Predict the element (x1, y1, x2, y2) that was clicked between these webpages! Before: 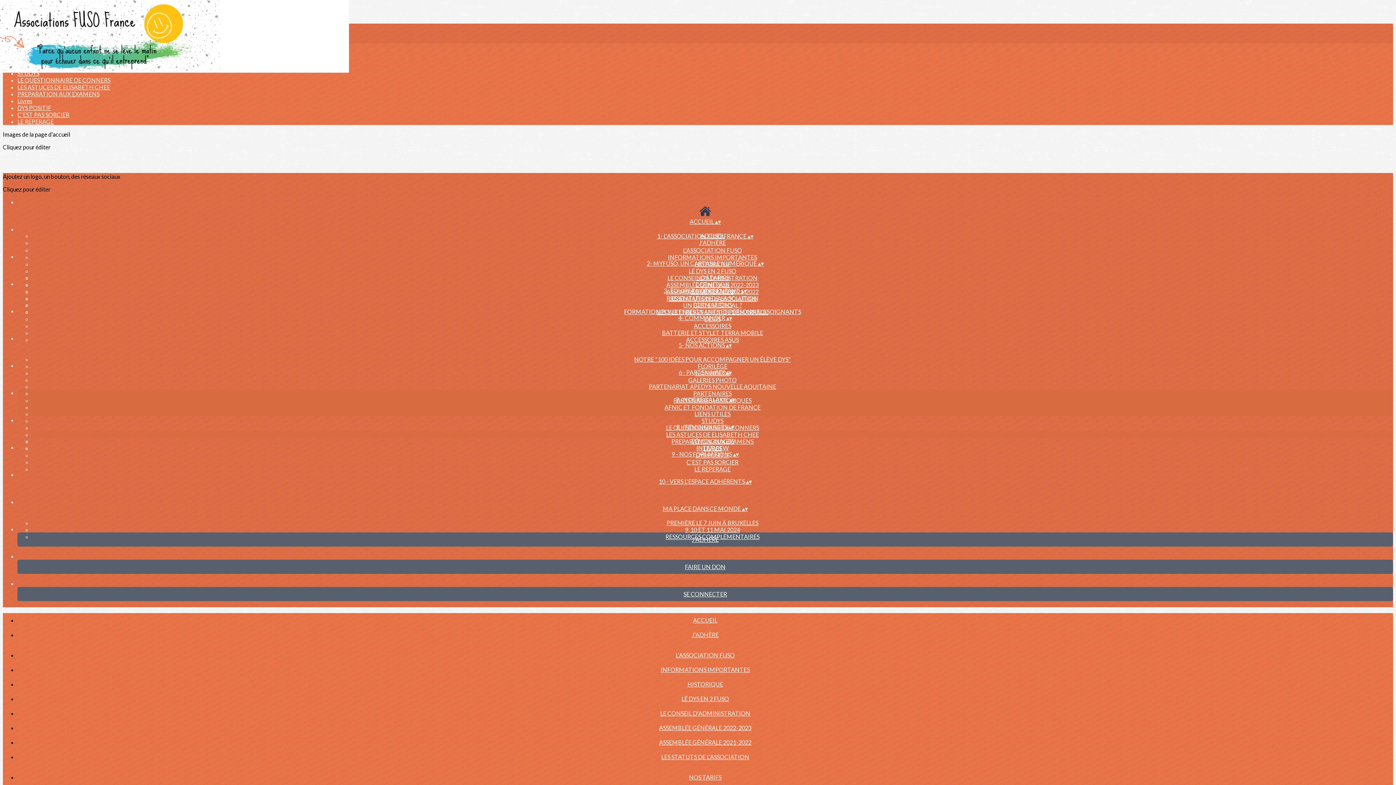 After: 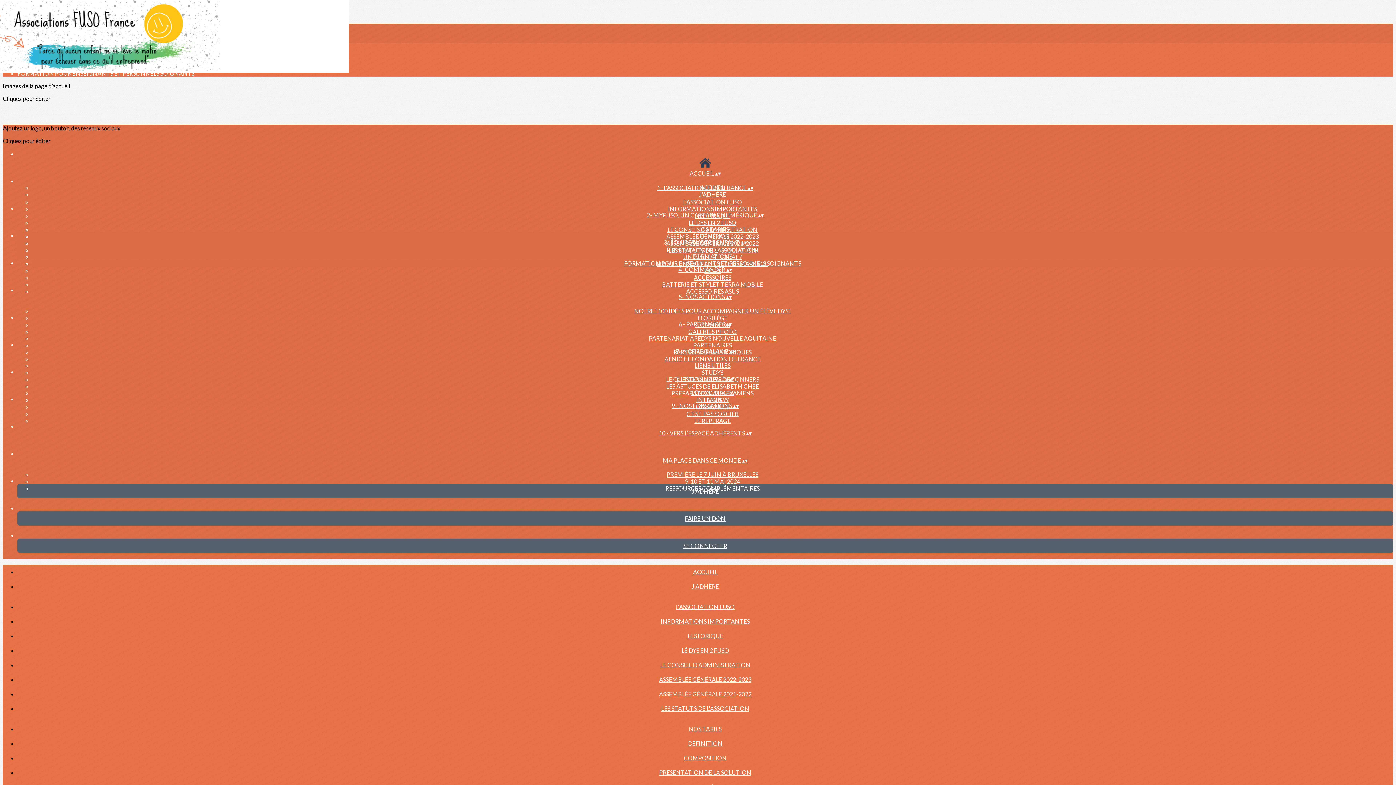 Action: bbox: (615, 308, 810, 315) label: FORMATION POUR ENSEIGNANTS ET PERSONNELS SOIGNANTS